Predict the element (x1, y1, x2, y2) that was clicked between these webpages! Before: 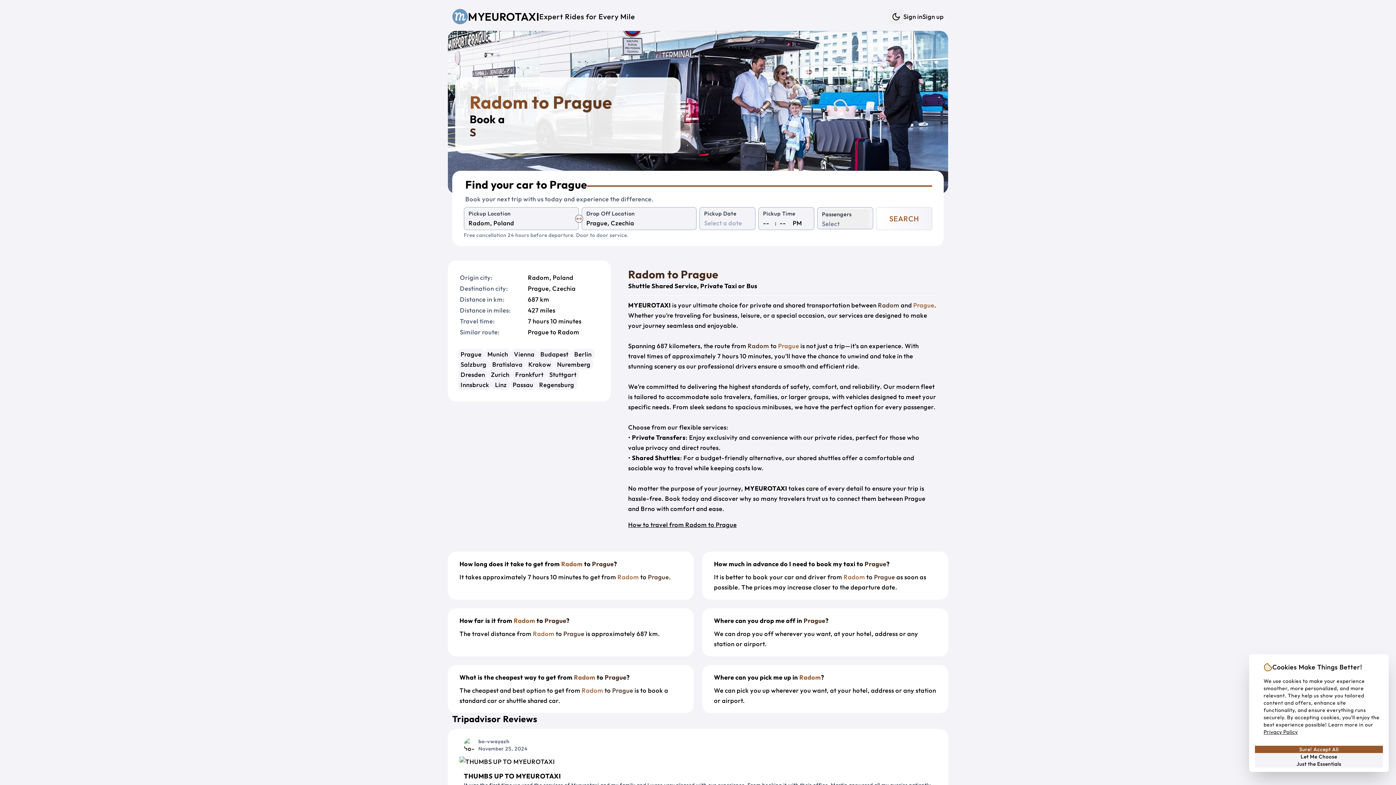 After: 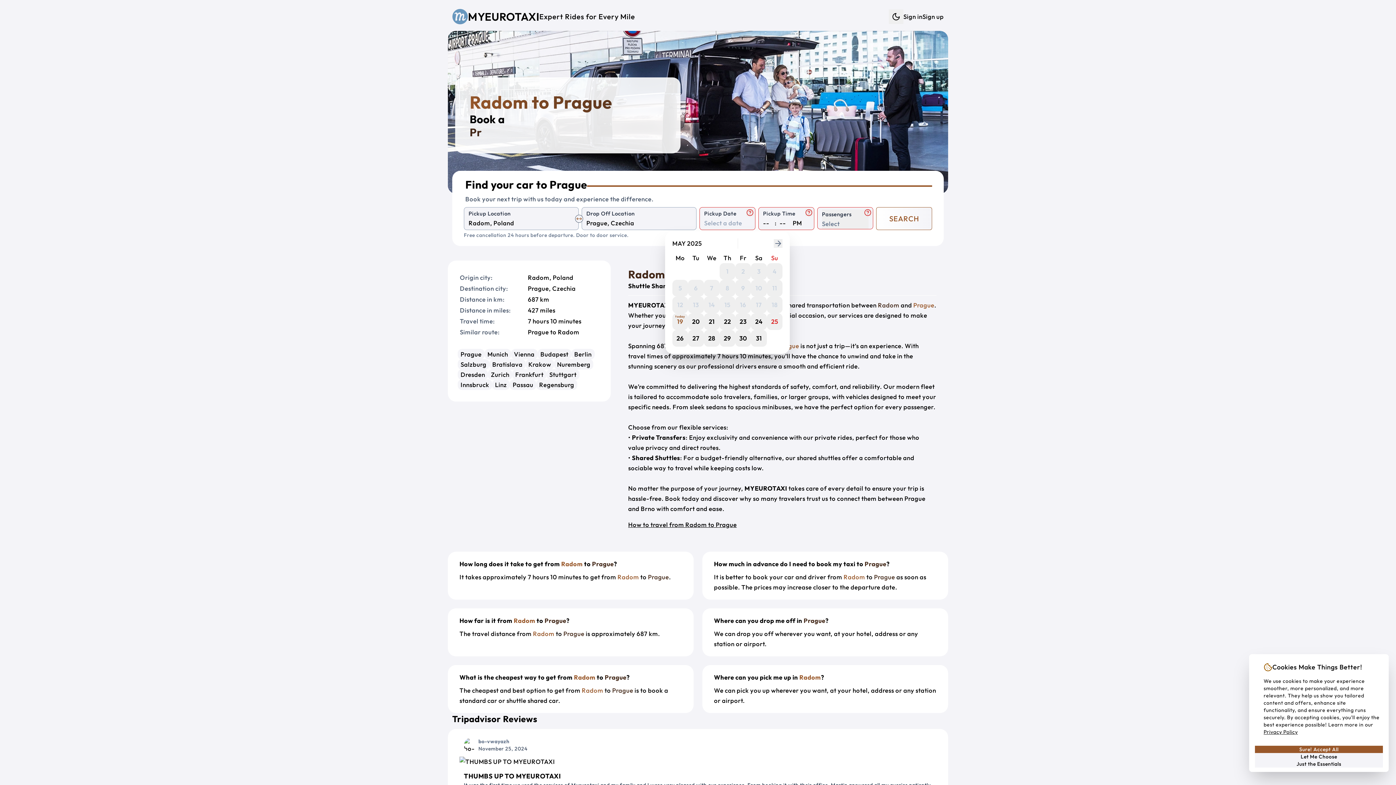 Action: bbox: (876, 207, 932, 230) label: SEARCH